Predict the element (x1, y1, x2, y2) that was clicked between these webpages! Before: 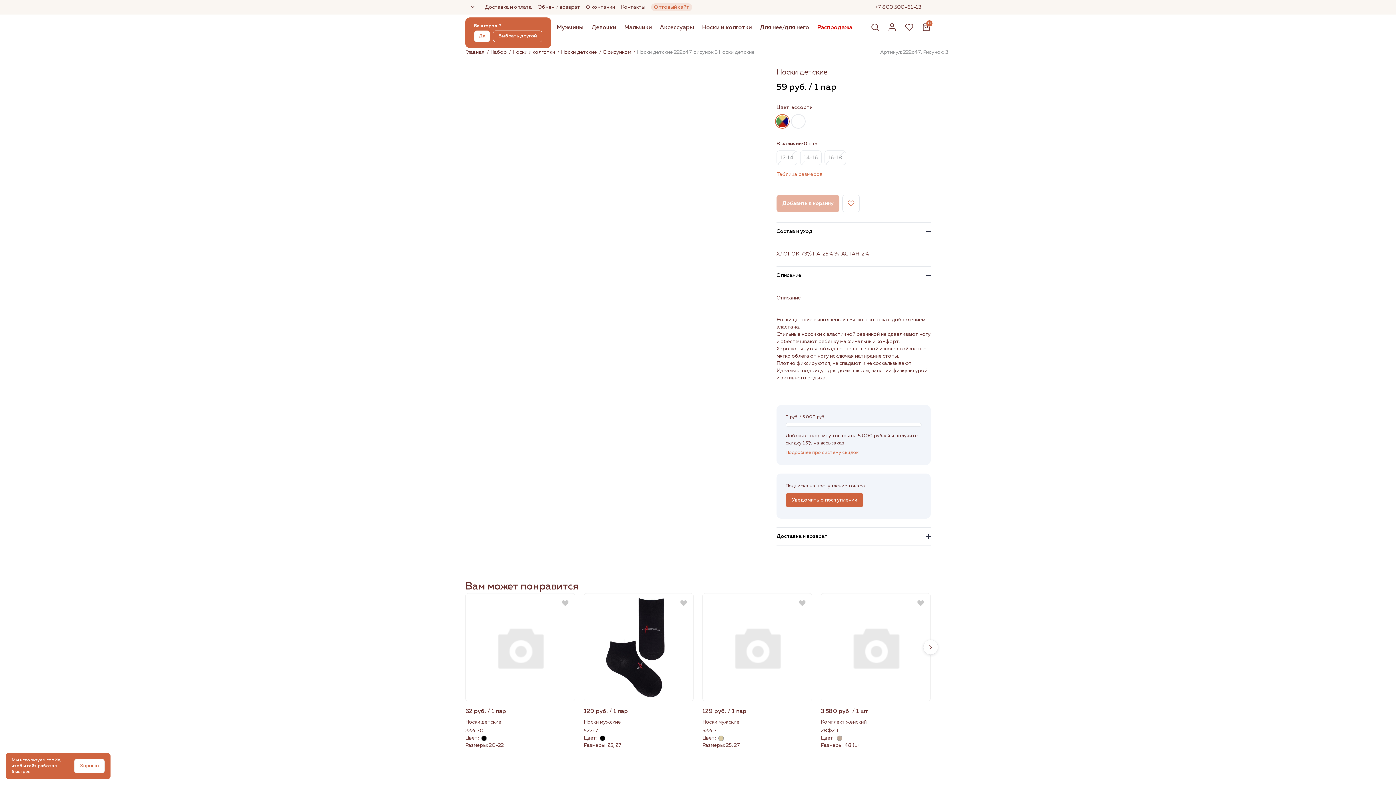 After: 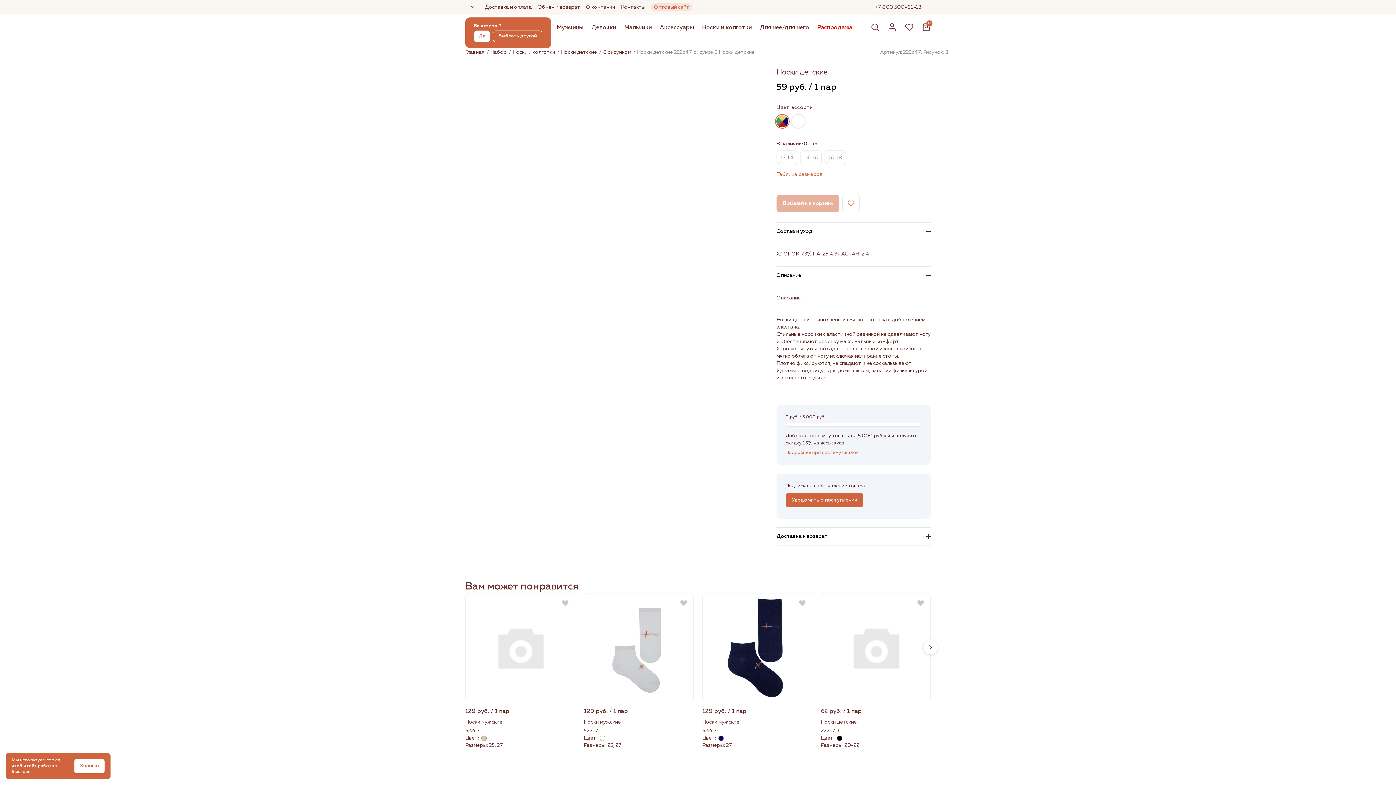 Action: bbox: (474, 30, 490, 42) label: Да